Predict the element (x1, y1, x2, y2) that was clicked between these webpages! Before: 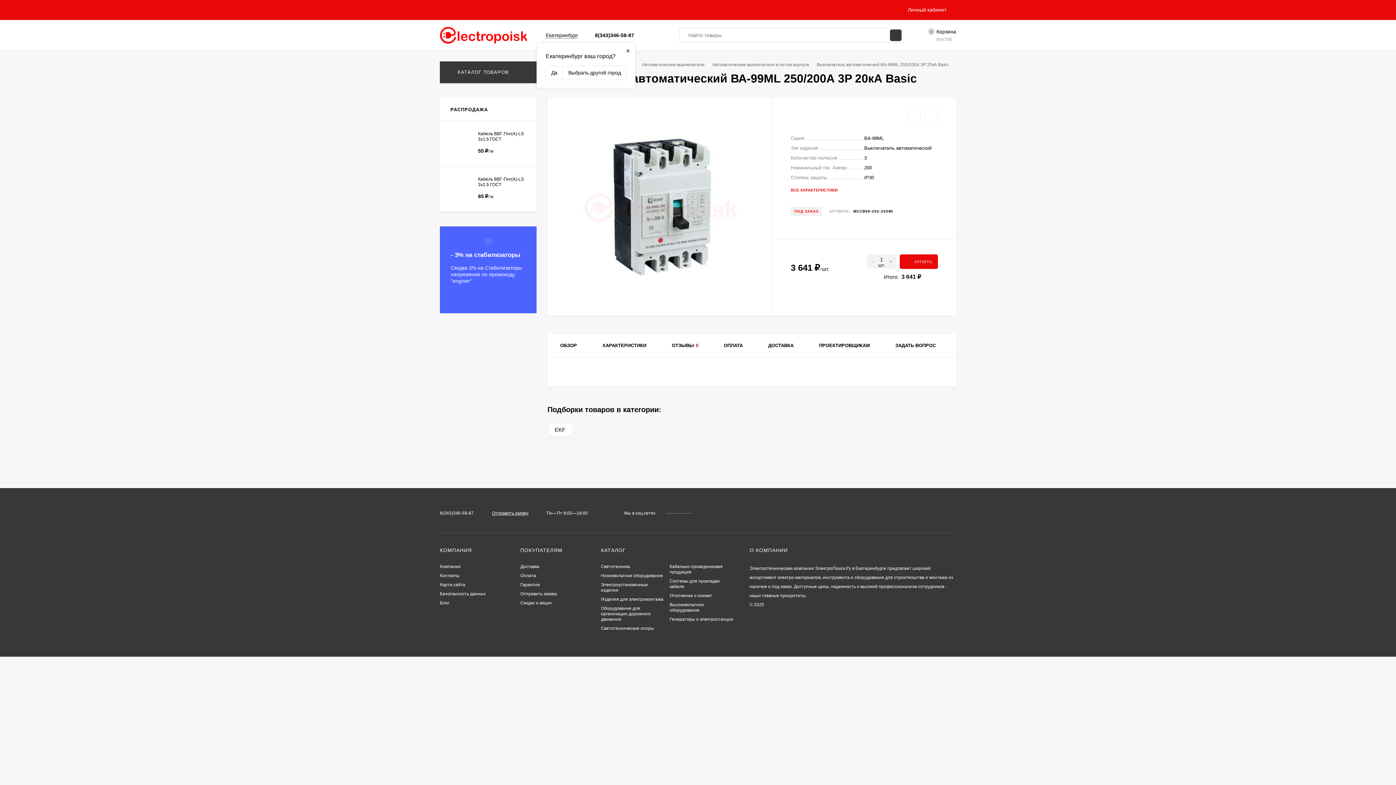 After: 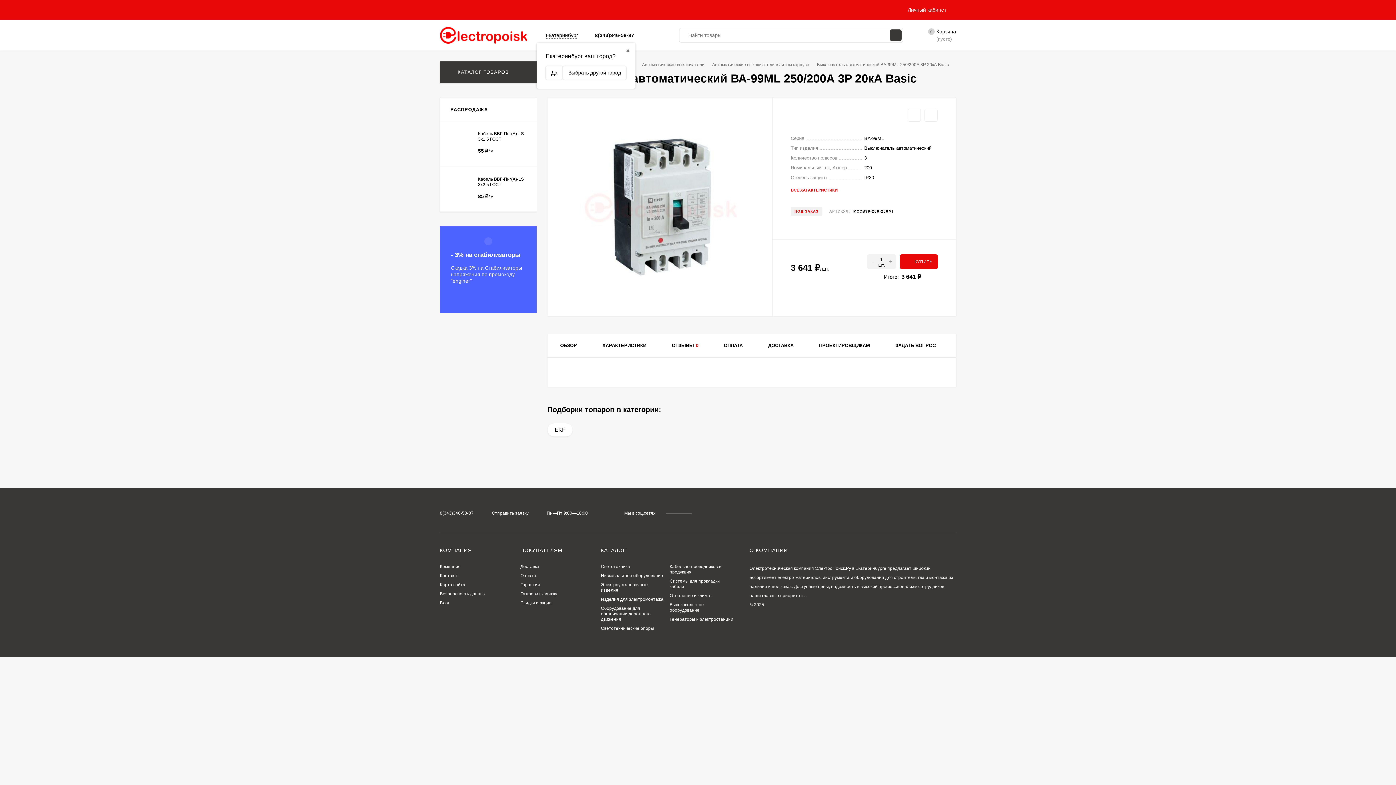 Action: bbox: (713, 510, 716, 516)